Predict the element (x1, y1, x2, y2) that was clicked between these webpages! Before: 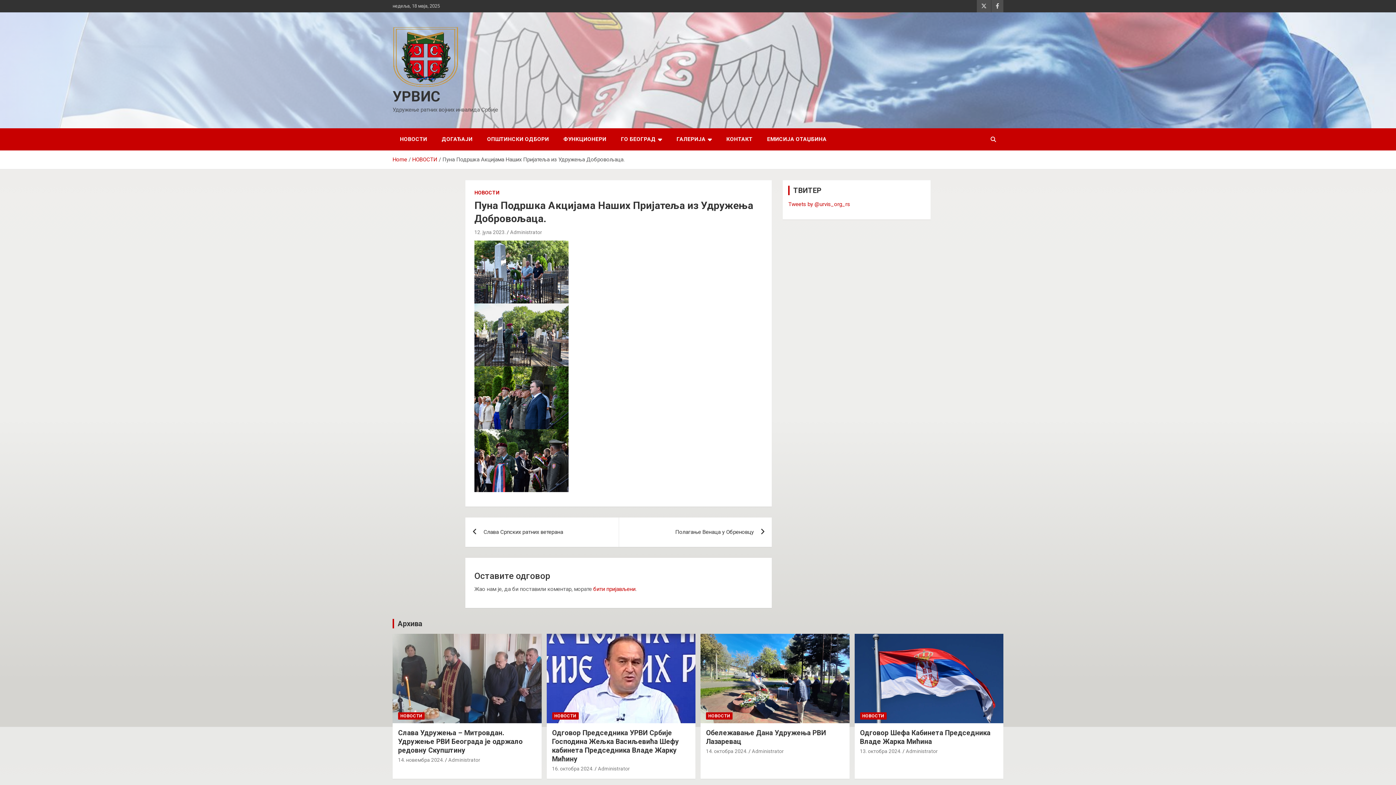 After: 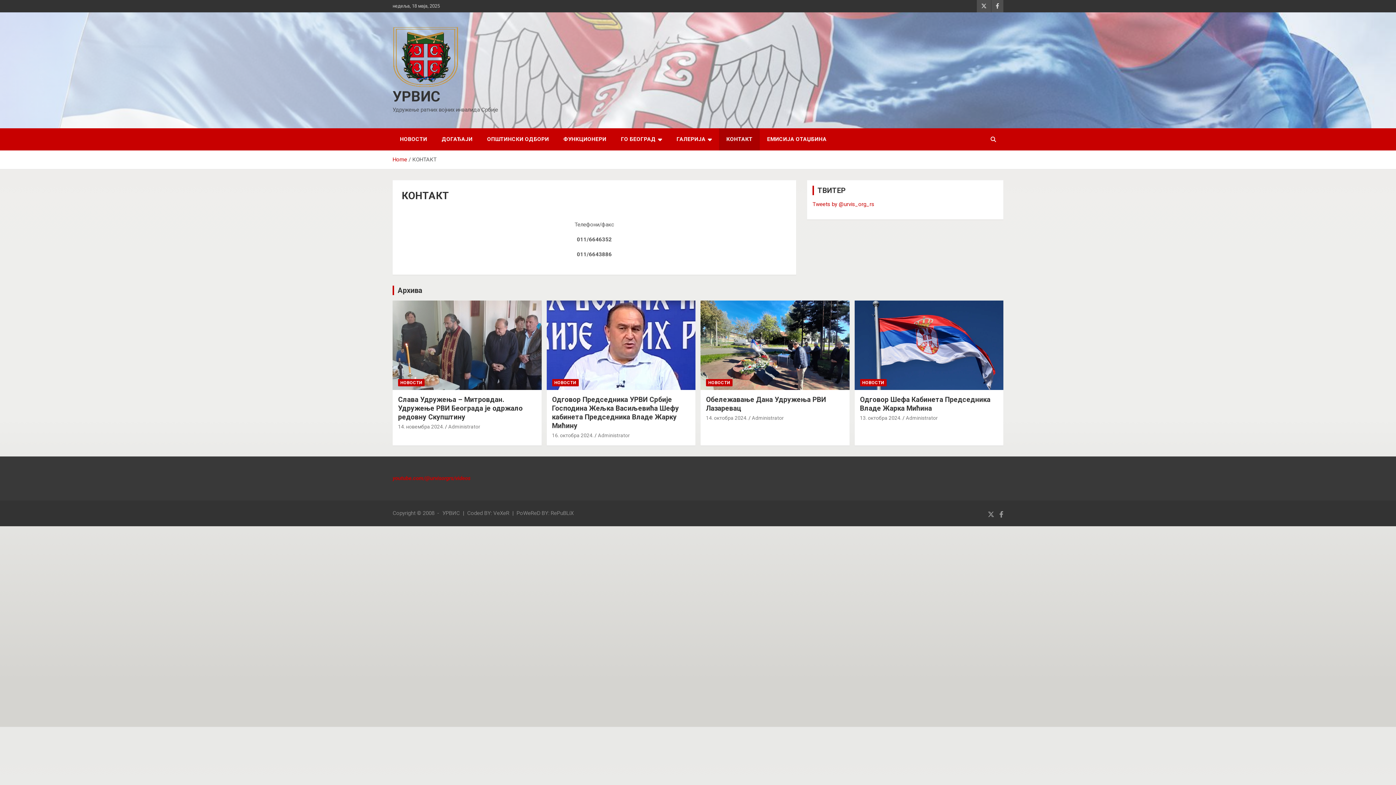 Action: label: КОНТАКТ bbox: (719, 128, 760, 150)